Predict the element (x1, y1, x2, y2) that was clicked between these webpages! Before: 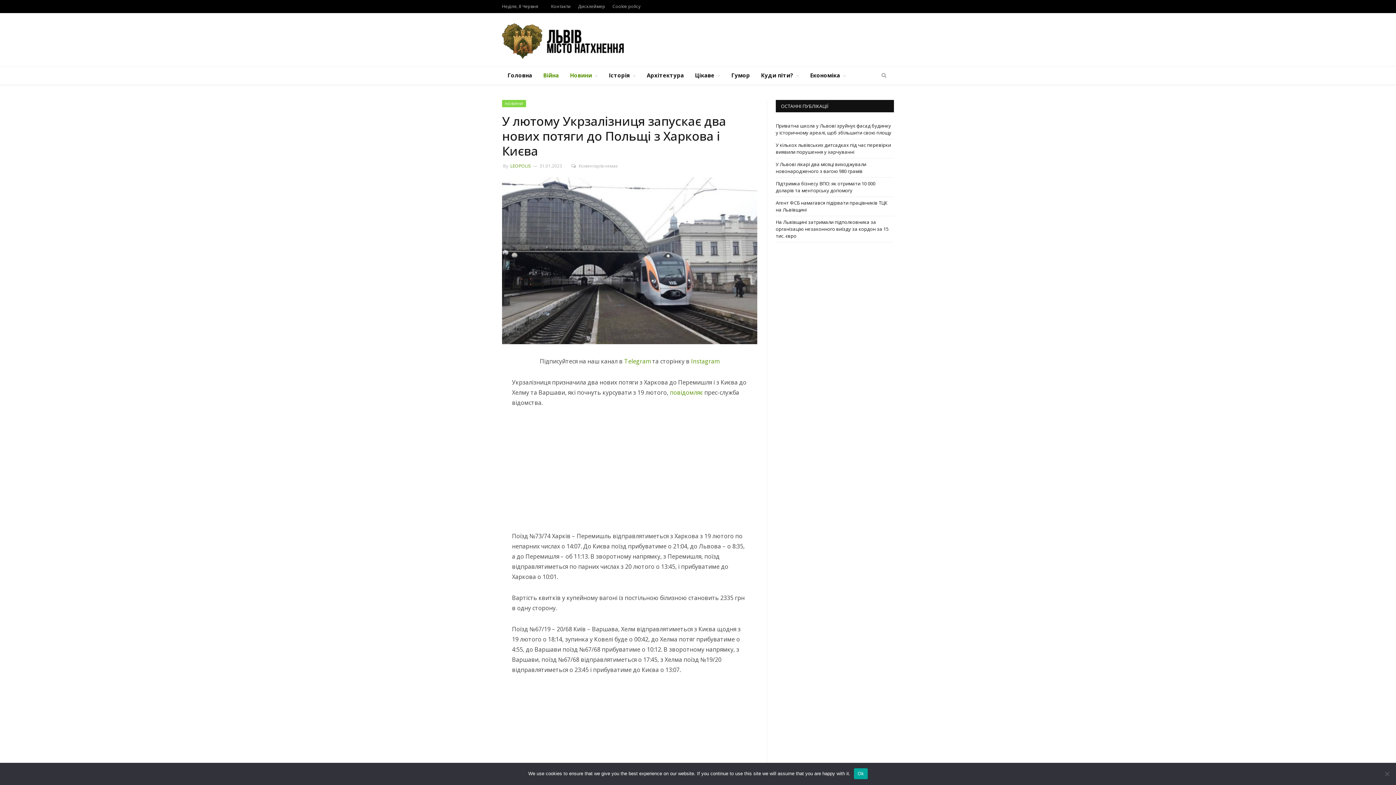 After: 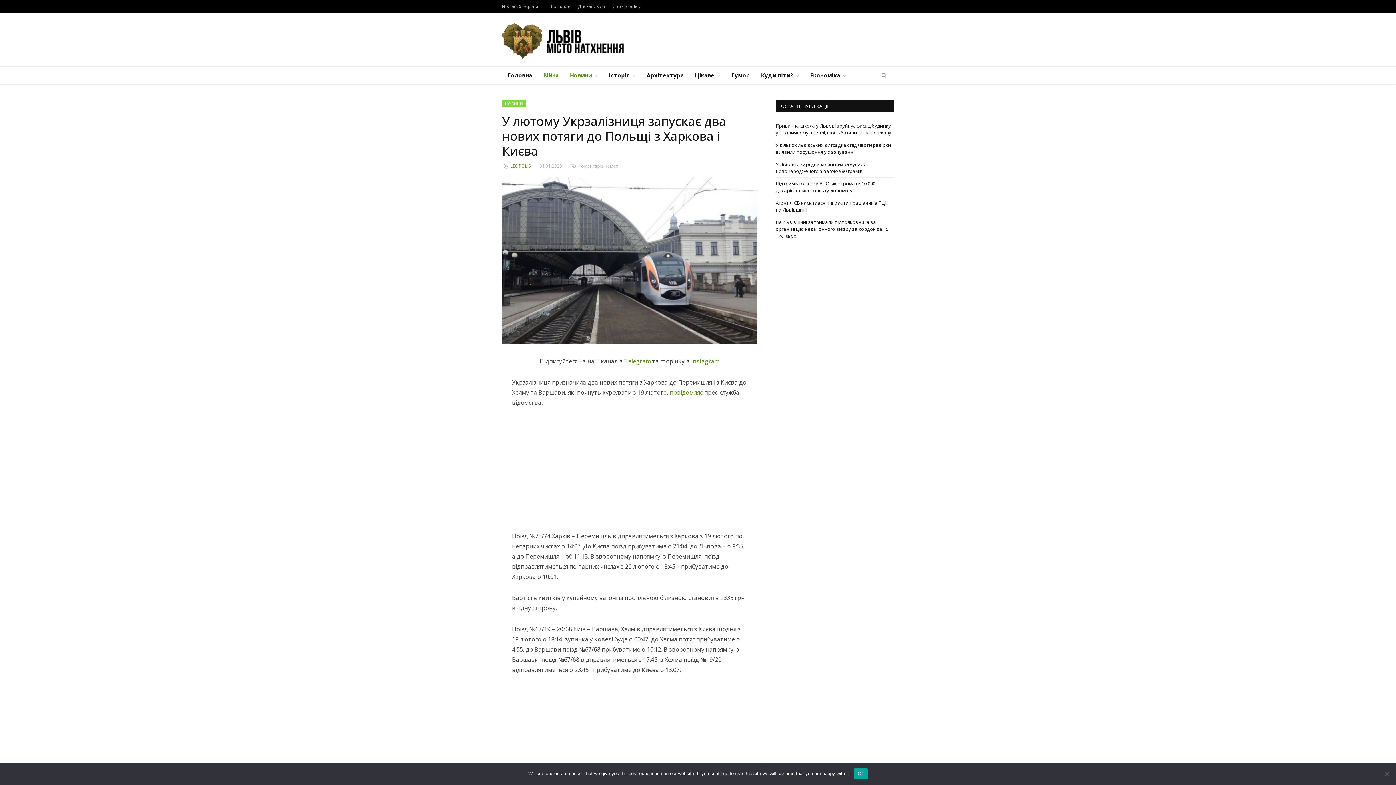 Action: label: Коментарів немає bbox: (571, 162, 618, 169)